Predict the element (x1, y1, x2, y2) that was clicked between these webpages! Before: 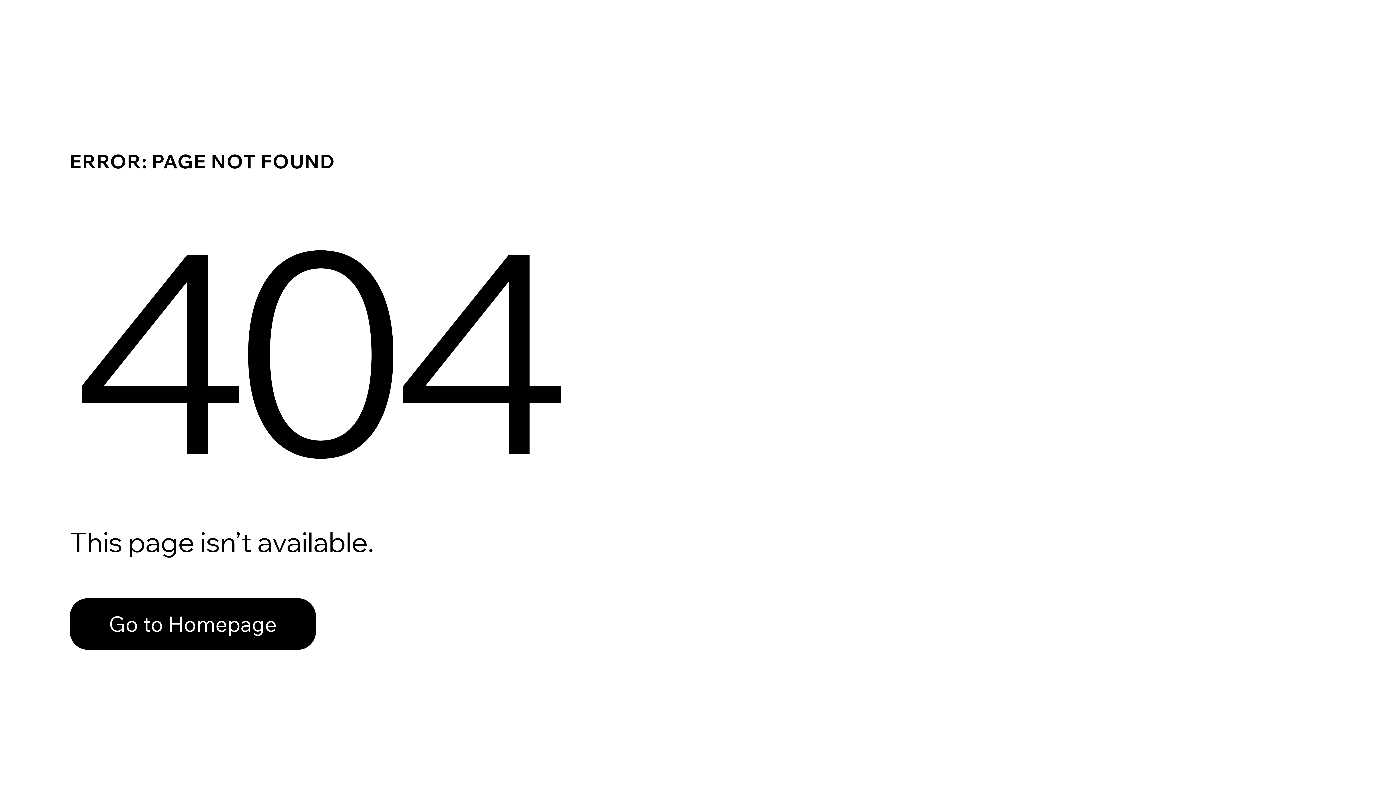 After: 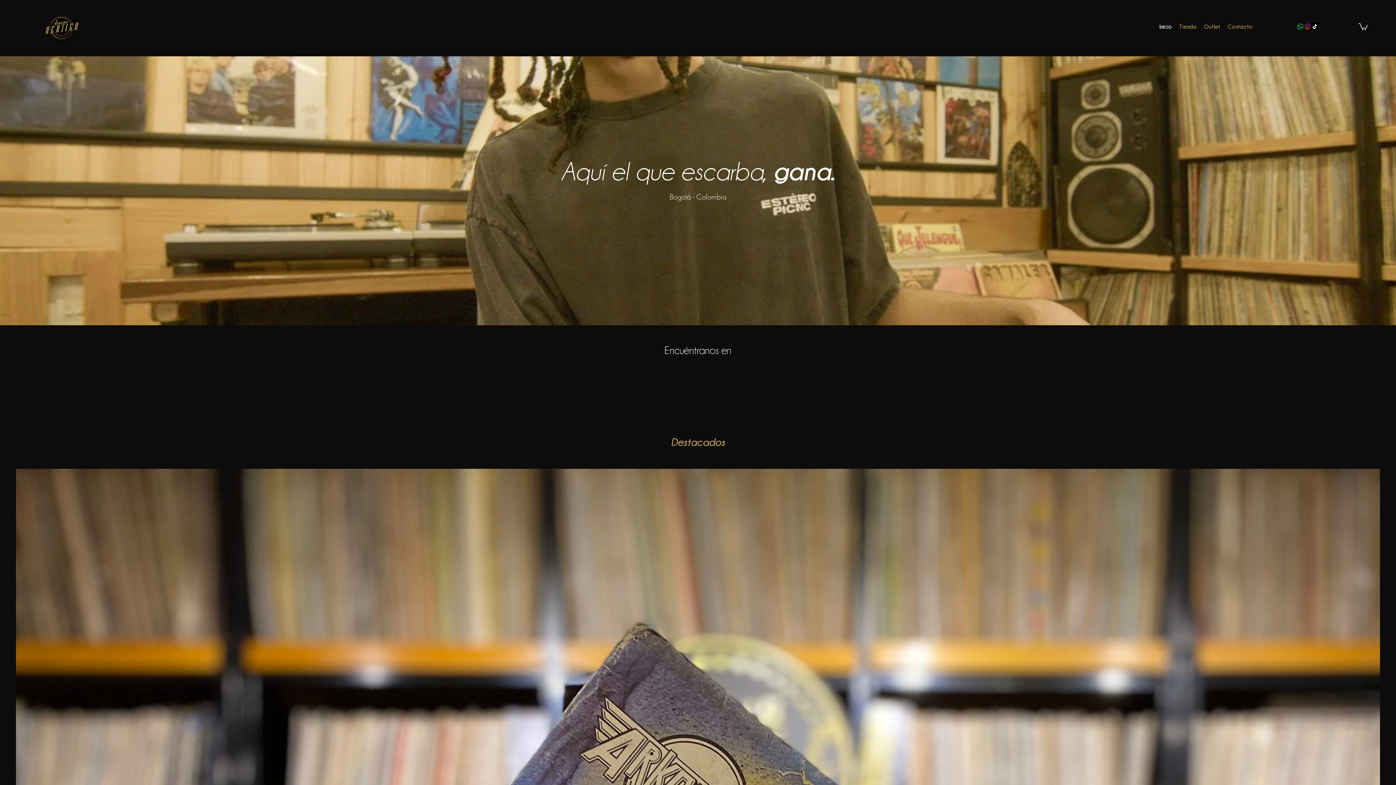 Action: label: Go to Homepage bbox: (69, 598, 316, 650)